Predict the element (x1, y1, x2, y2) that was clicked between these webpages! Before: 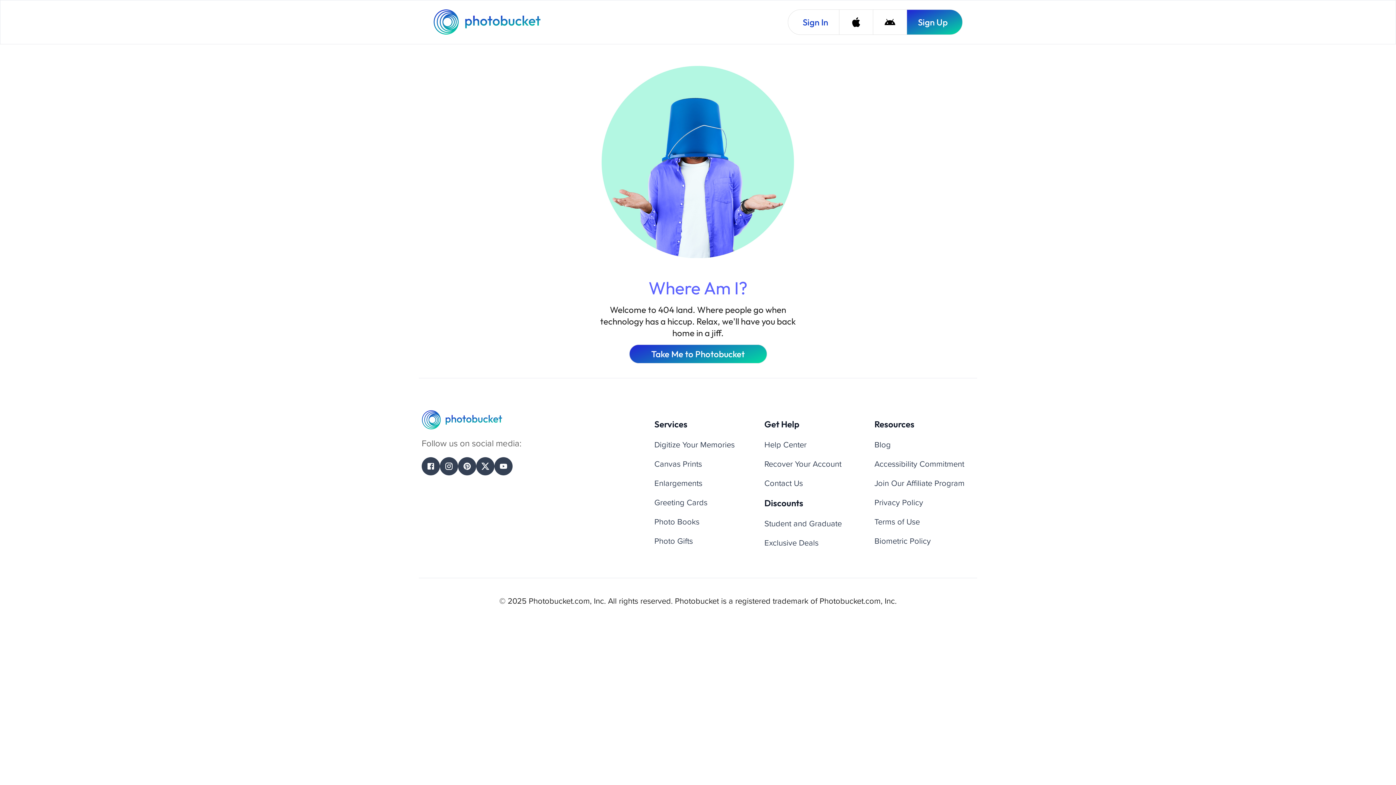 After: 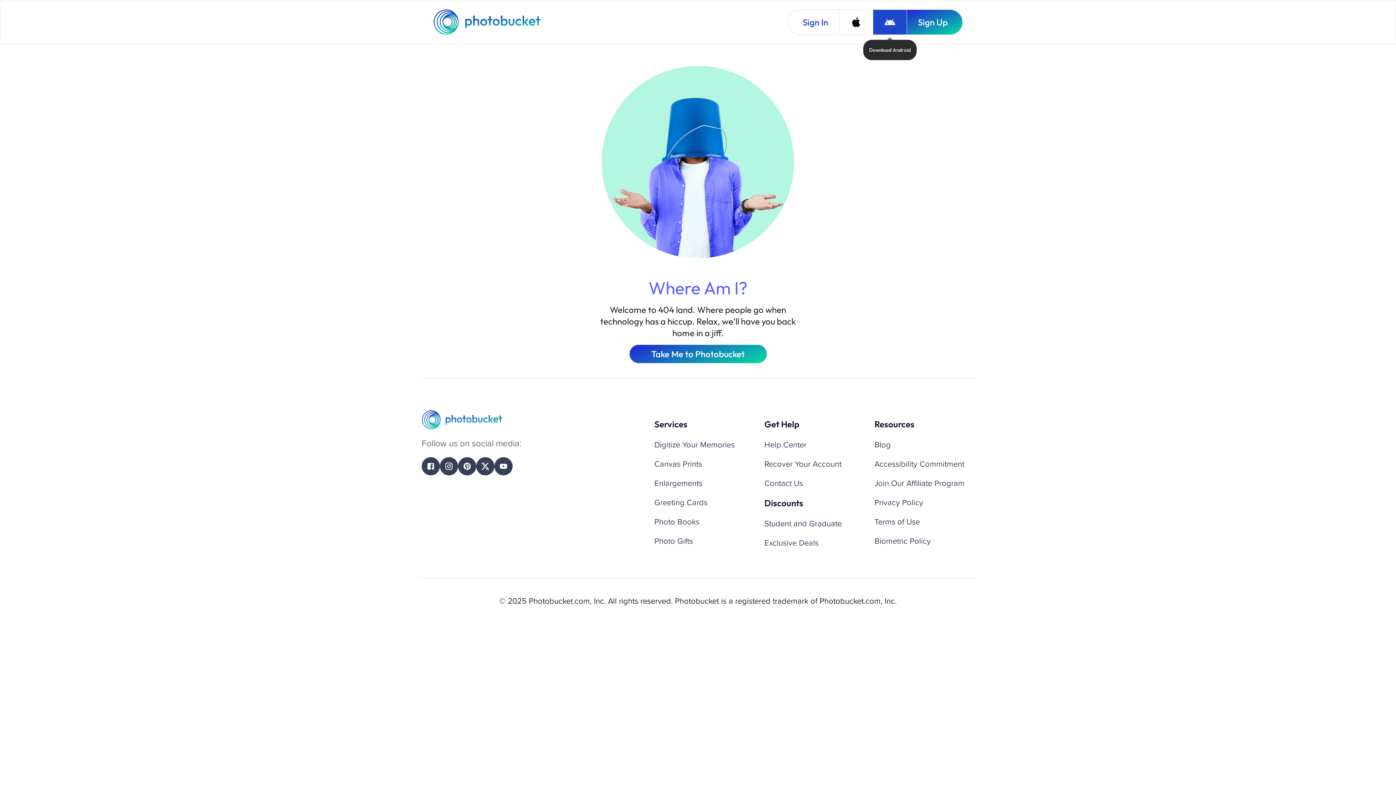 Action: label: Download Android bbox: (873, 9, 906, 34)